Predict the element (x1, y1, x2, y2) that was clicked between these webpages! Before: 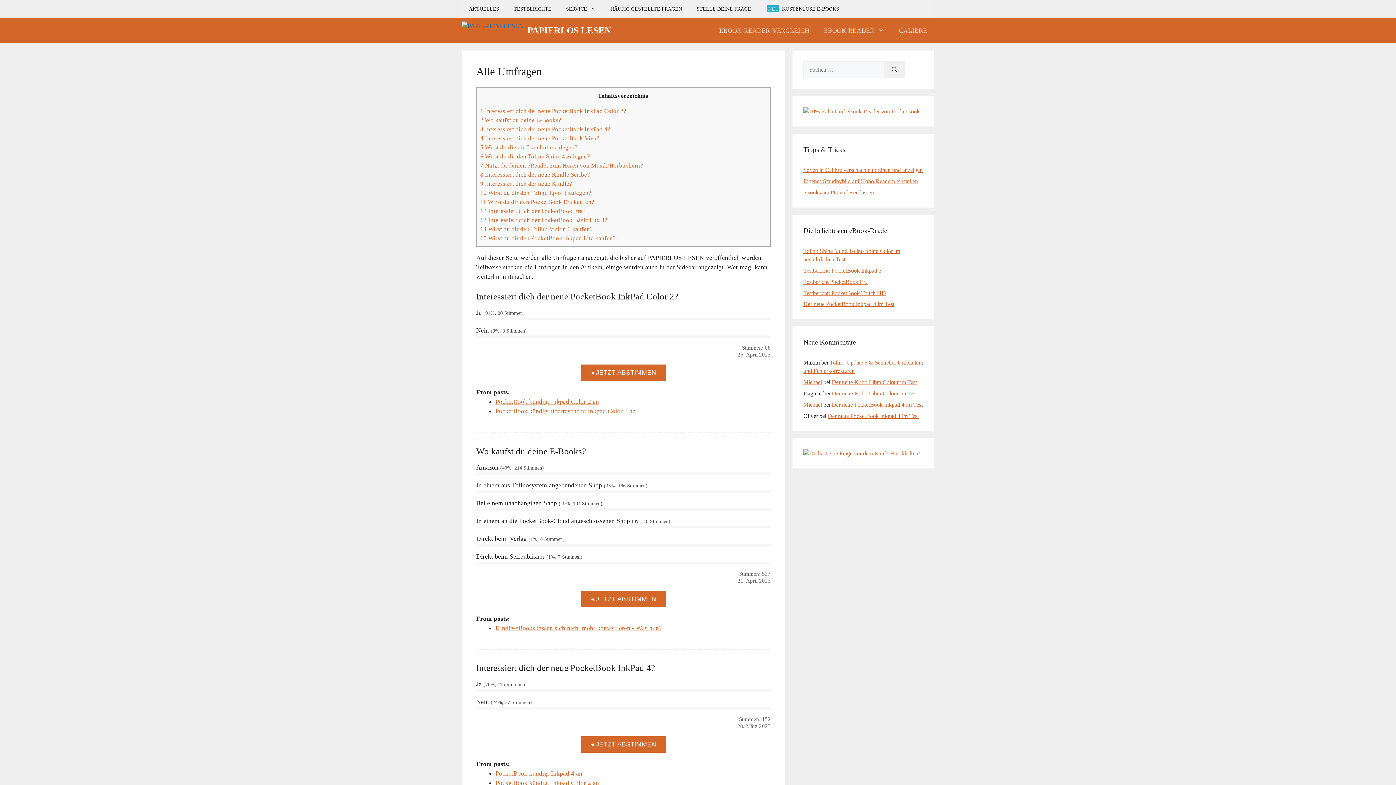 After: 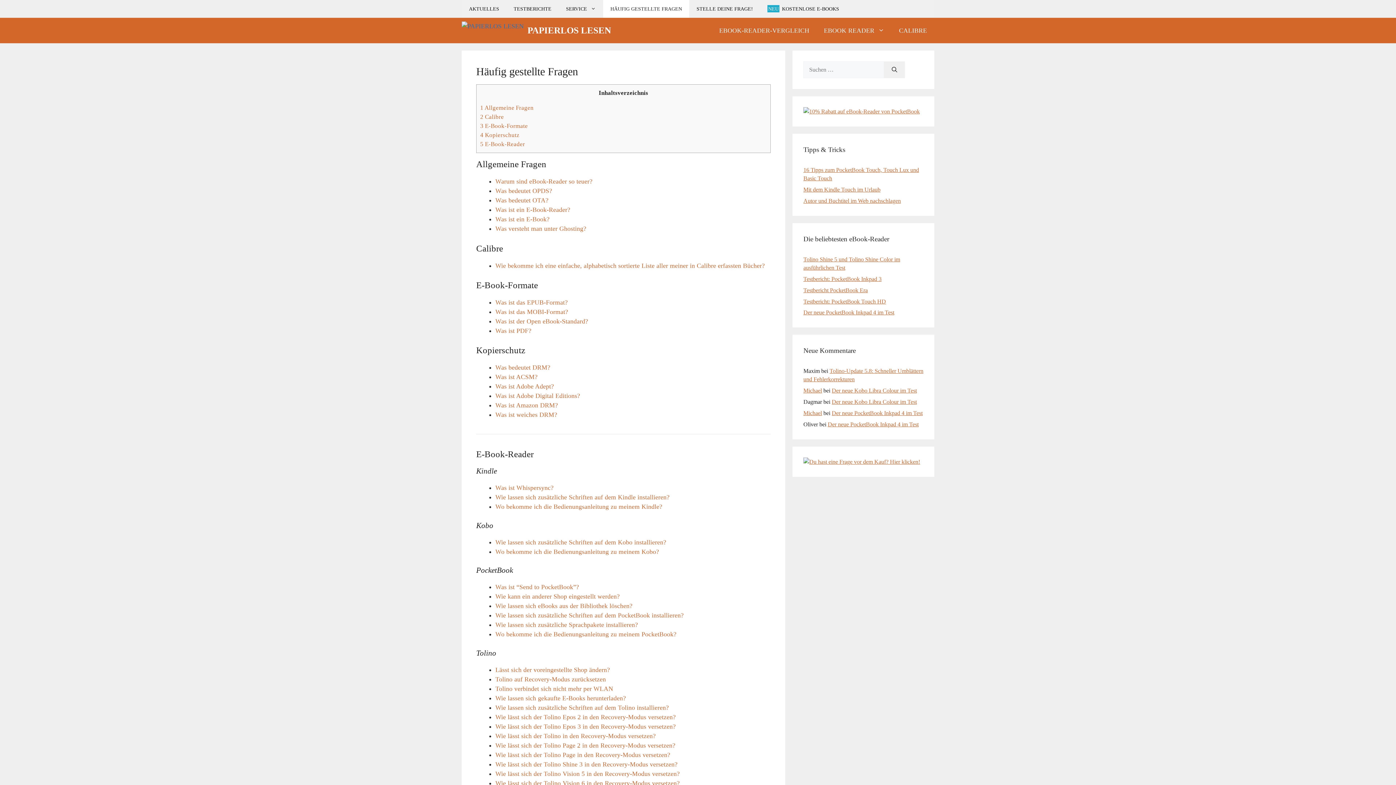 Action: label: HÄUFIG GESTELLTE FRAGEN bbox: (603, 0, 689, 17)